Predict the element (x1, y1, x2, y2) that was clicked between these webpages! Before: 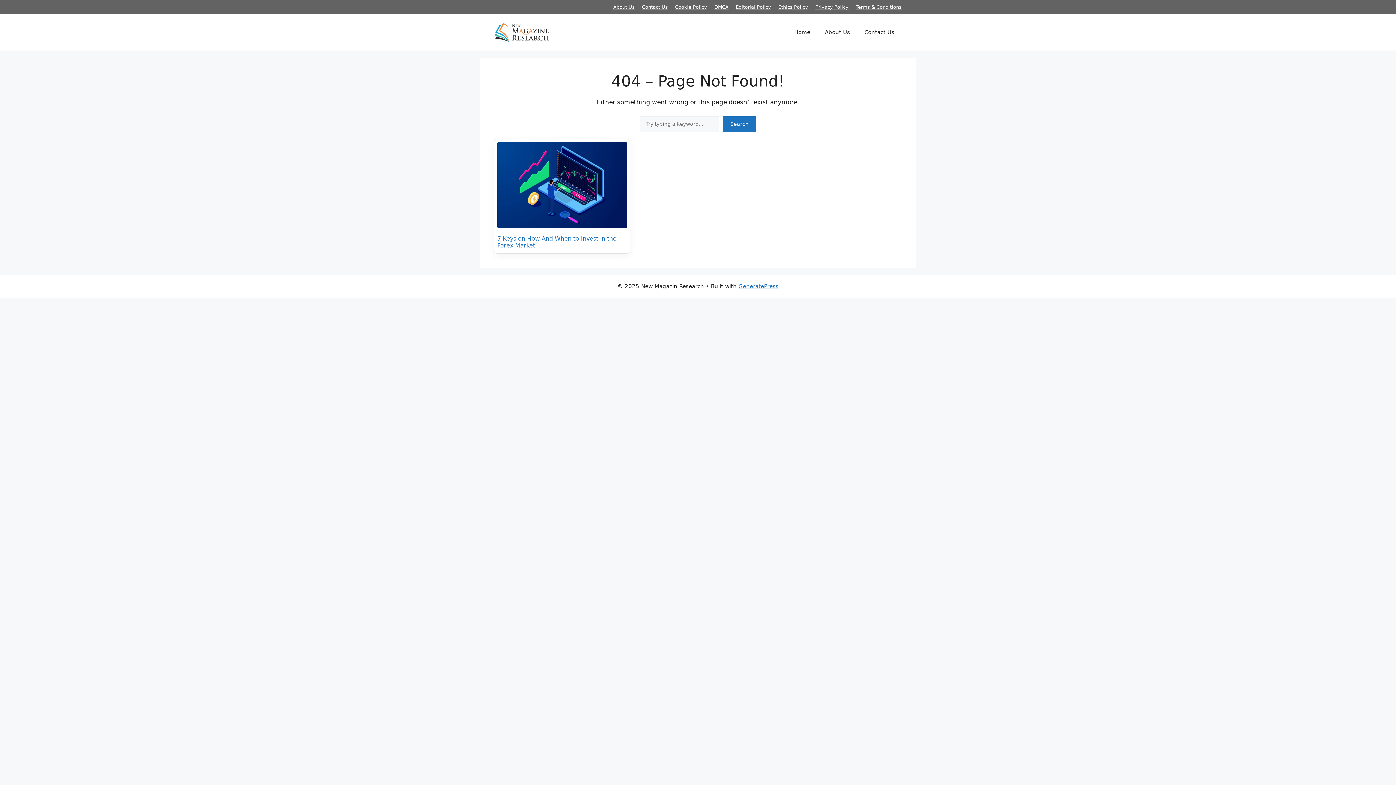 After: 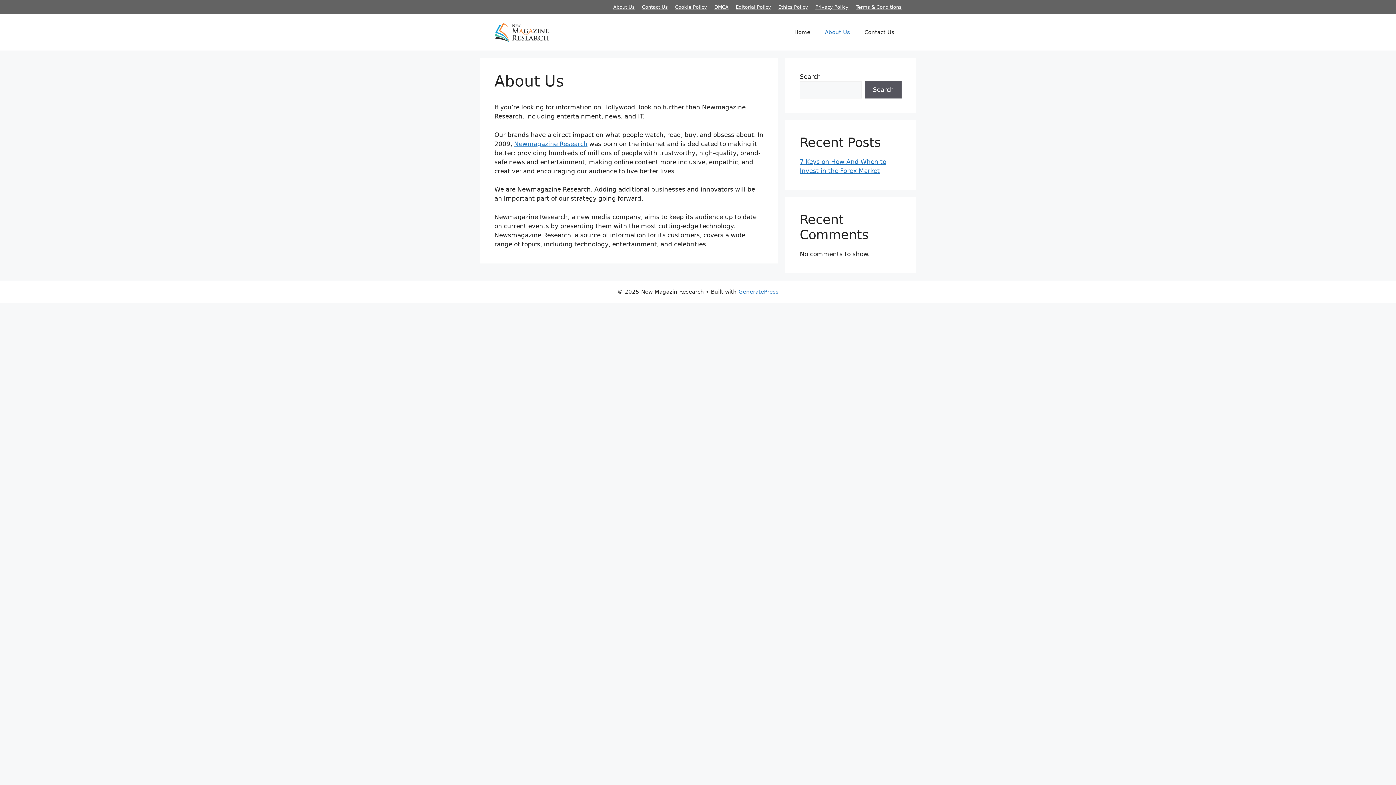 Action: label: About Us bbox: (613, 4, 634, 9)